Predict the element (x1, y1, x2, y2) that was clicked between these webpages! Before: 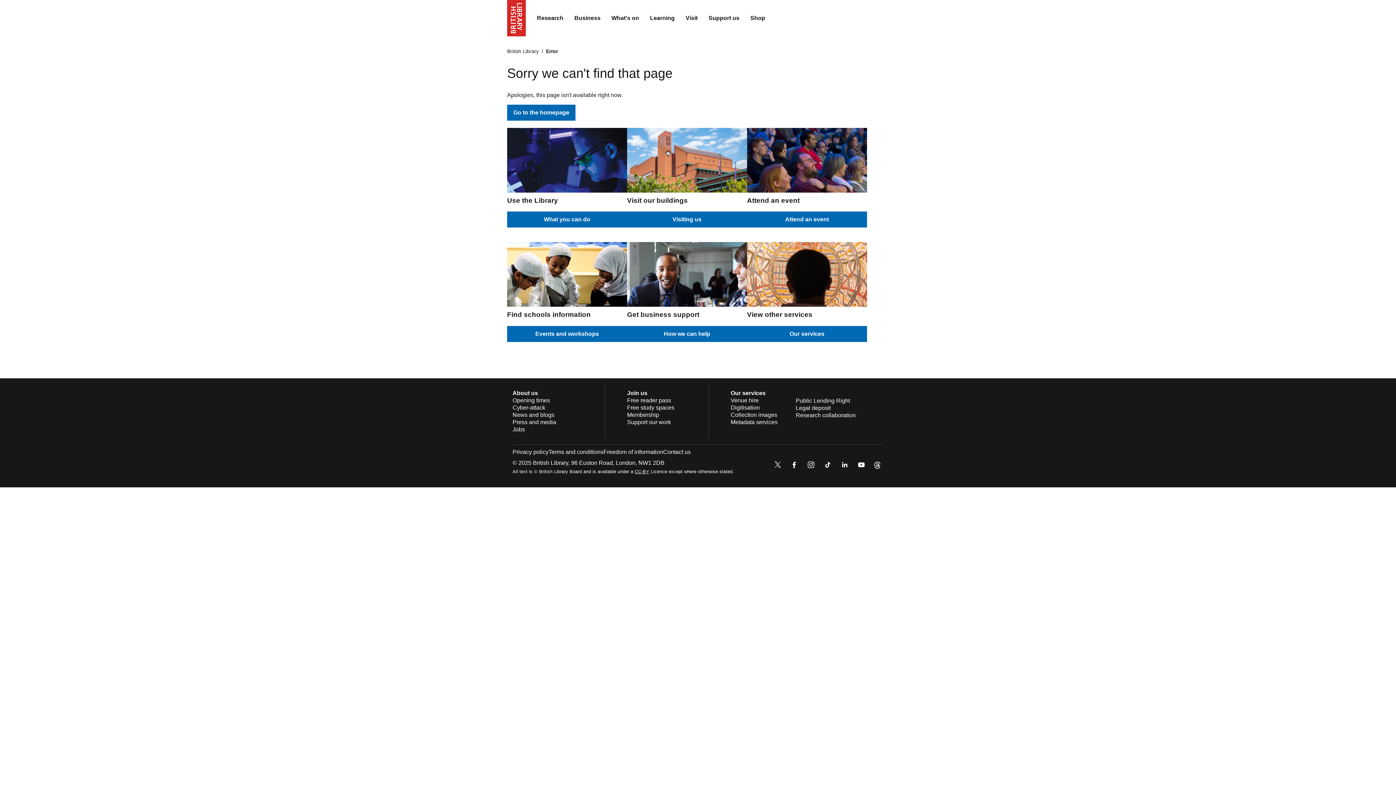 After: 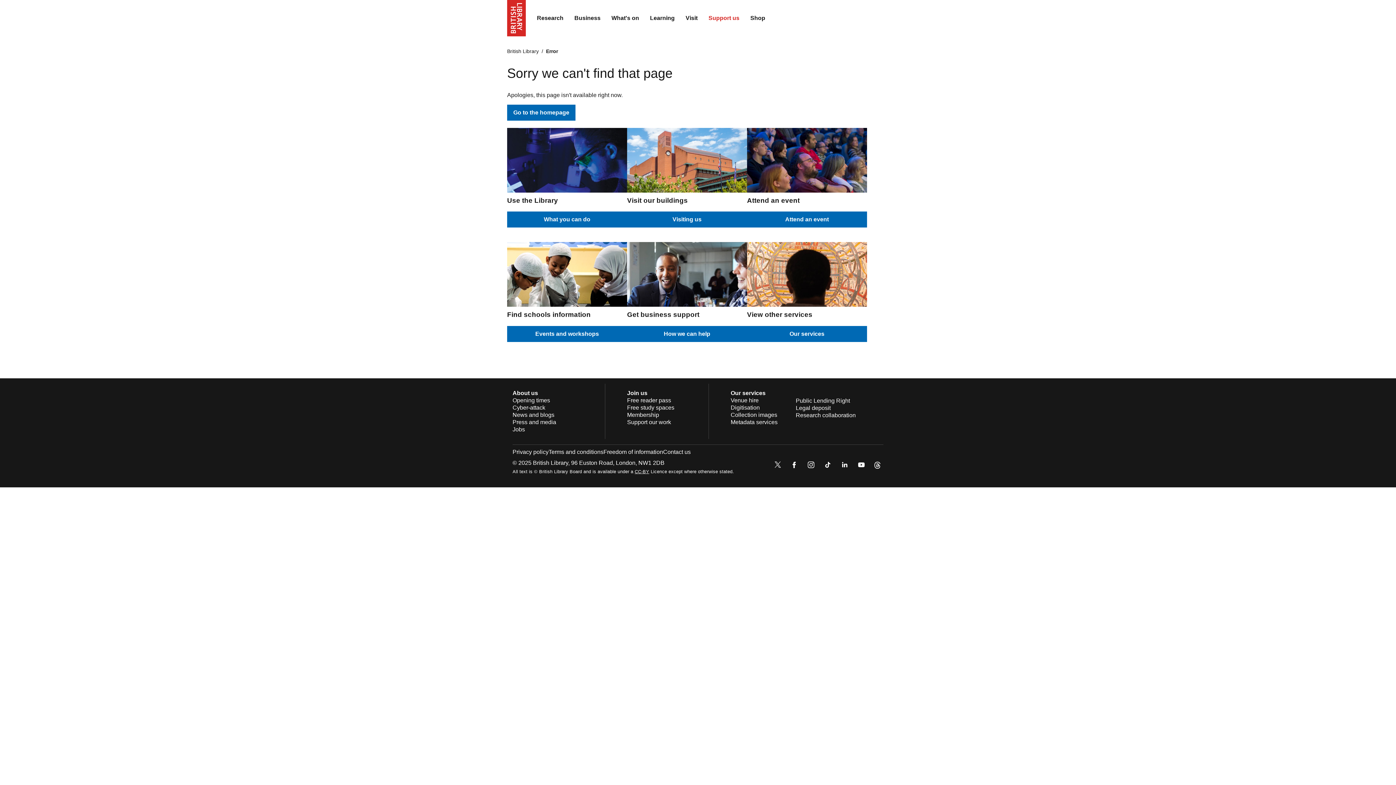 Action: label: Support us bbox: (703, 9, 745, 27)